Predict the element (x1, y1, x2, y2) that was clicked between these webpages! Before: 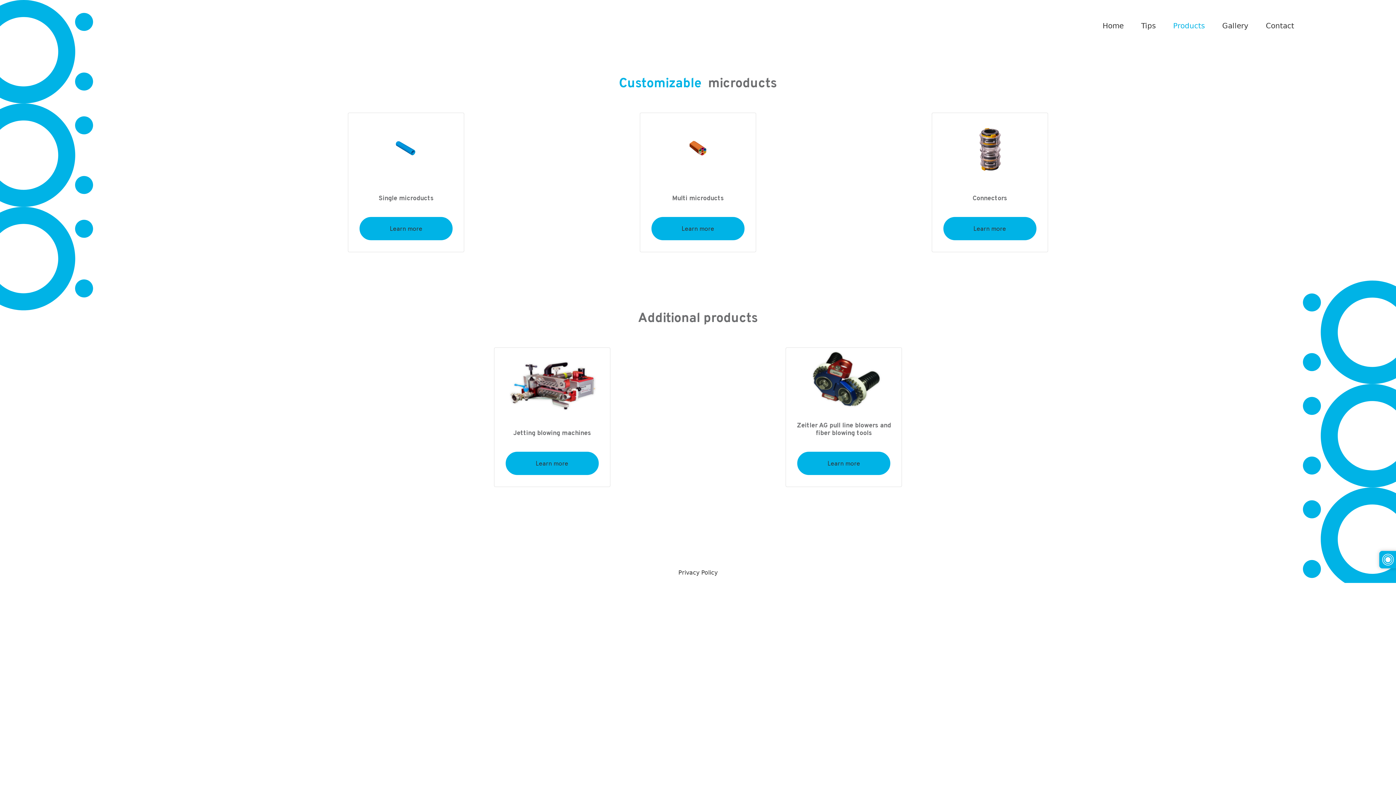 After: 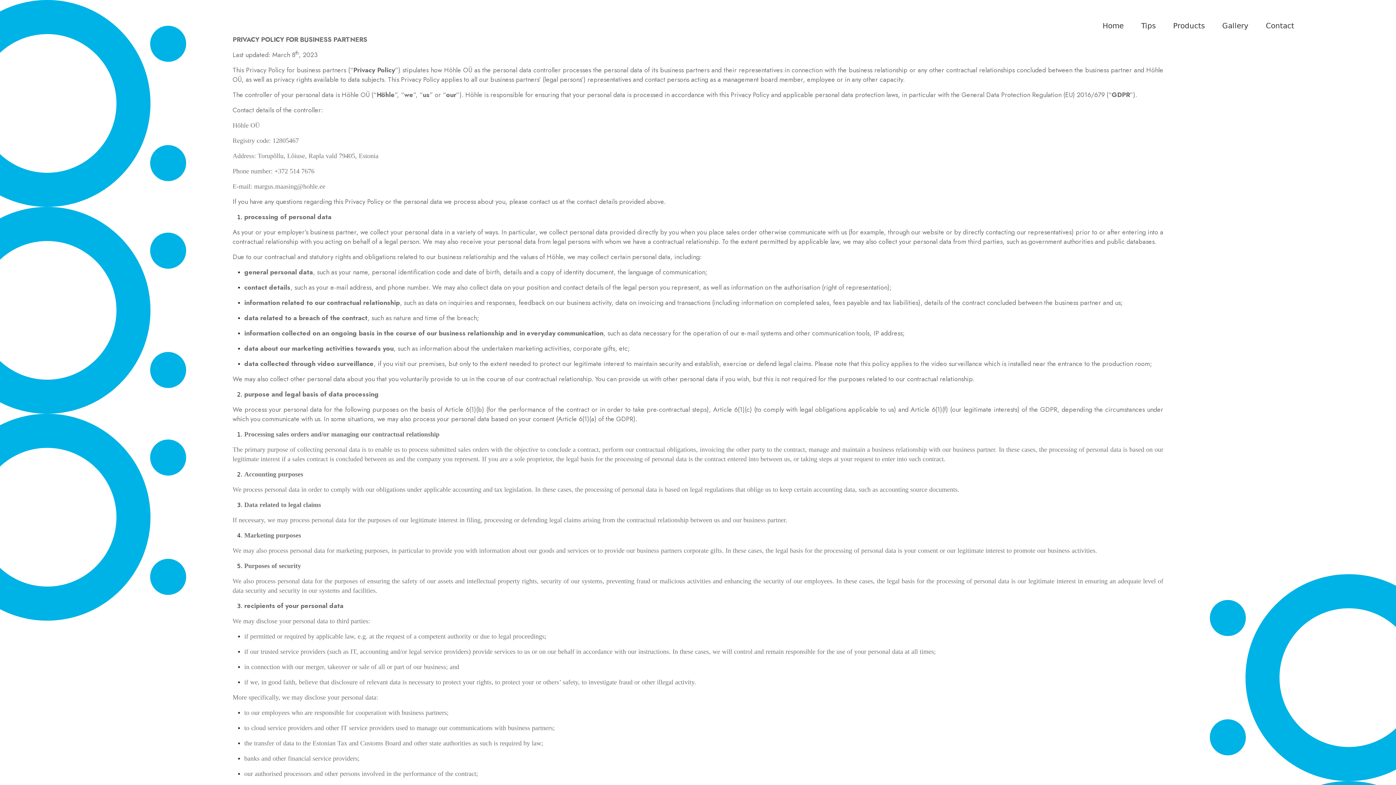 Action: label: Privacy Policy bbox: (678, 569, 717, 576)